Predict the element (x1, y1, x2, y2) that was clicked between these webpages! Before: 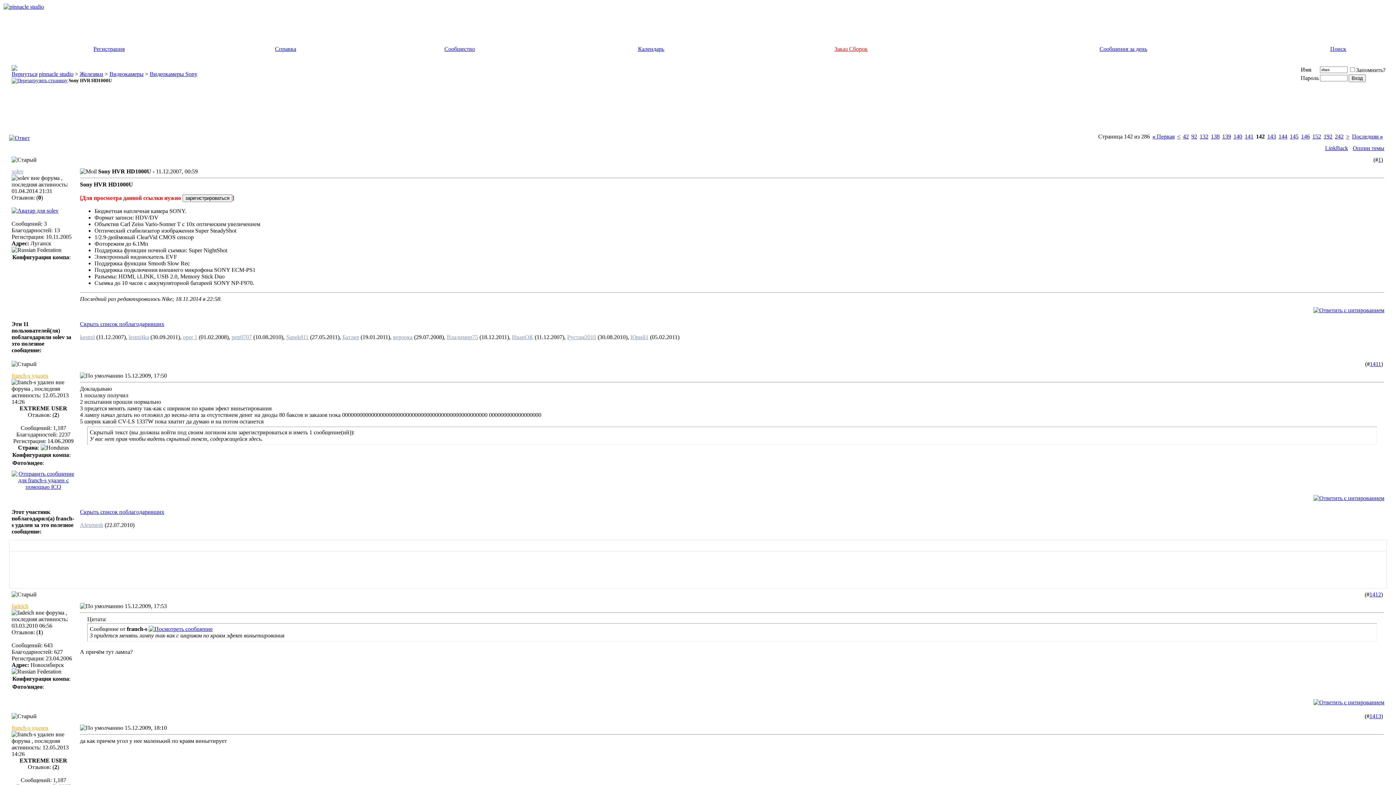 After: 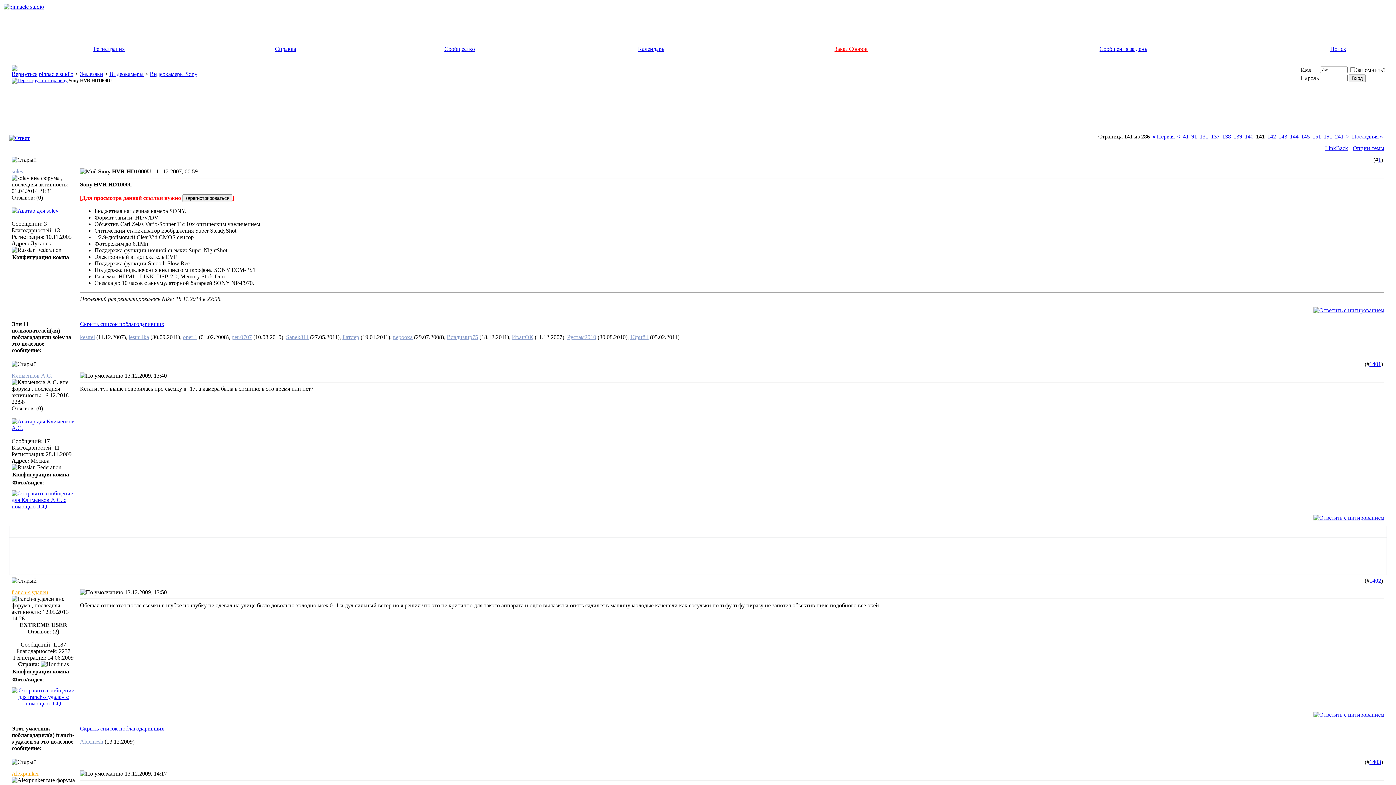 Action: label: 141 bbox: (1245, 133, 1253, 139)